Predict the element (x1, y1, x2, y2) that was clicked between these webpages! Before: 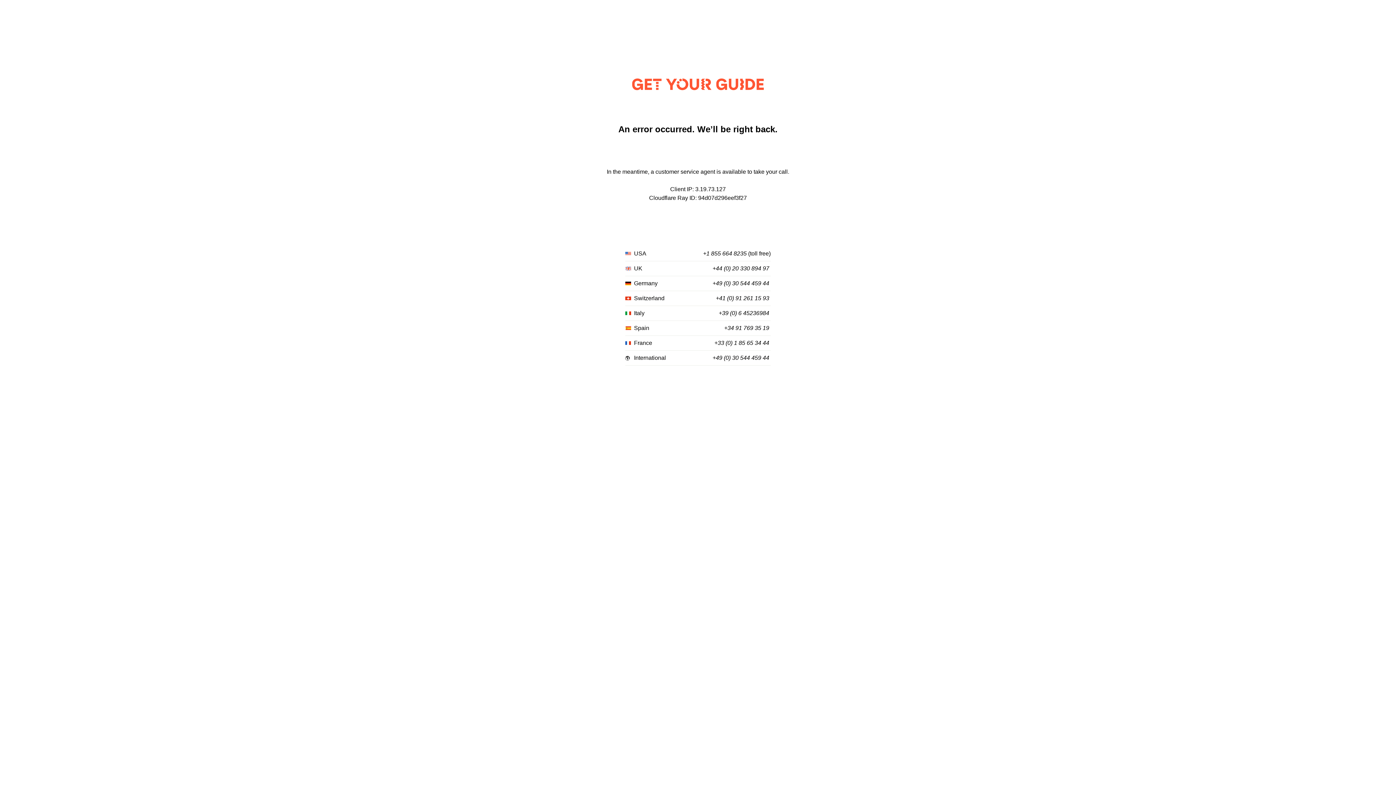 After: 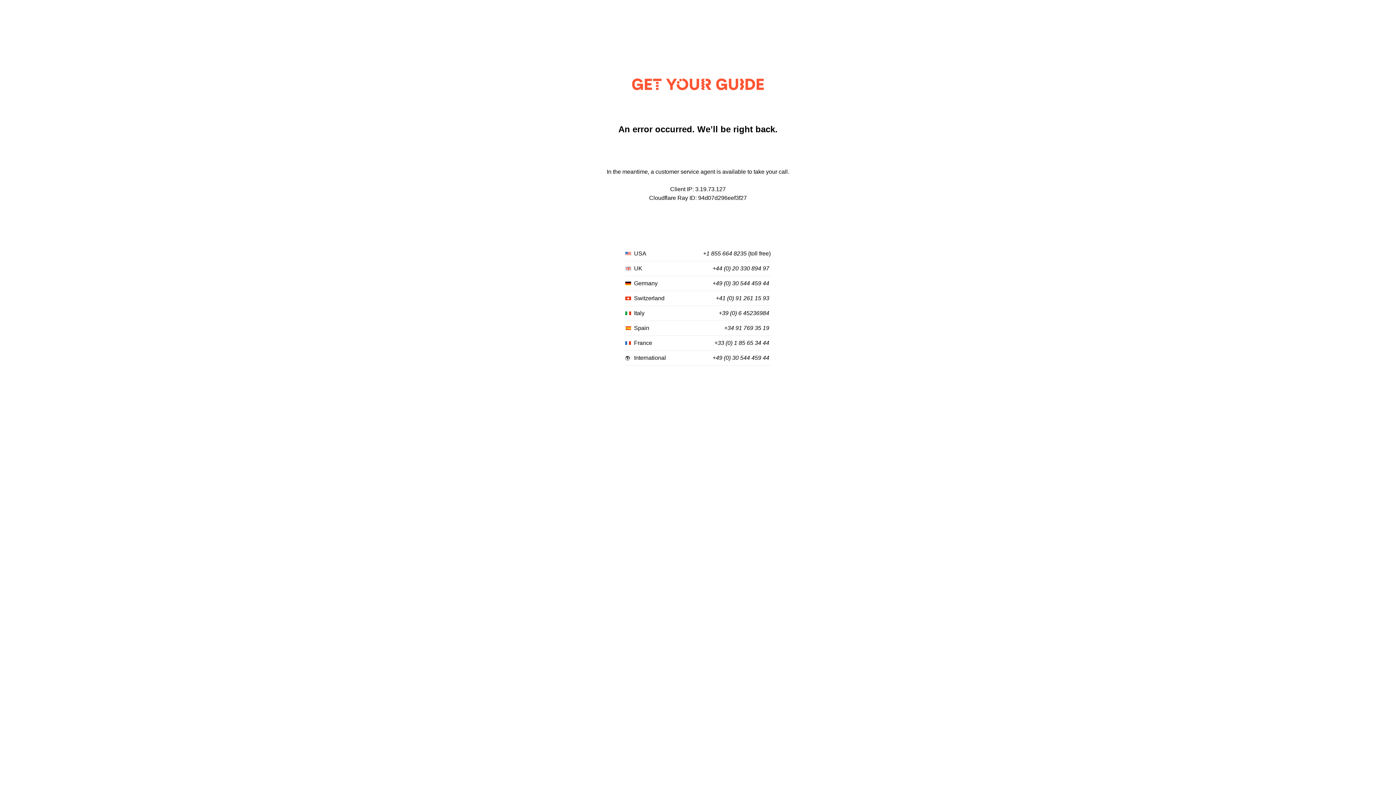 Action: label: +44 (0) 20 330 894 97 bbox: (712, 265, 769, 272)